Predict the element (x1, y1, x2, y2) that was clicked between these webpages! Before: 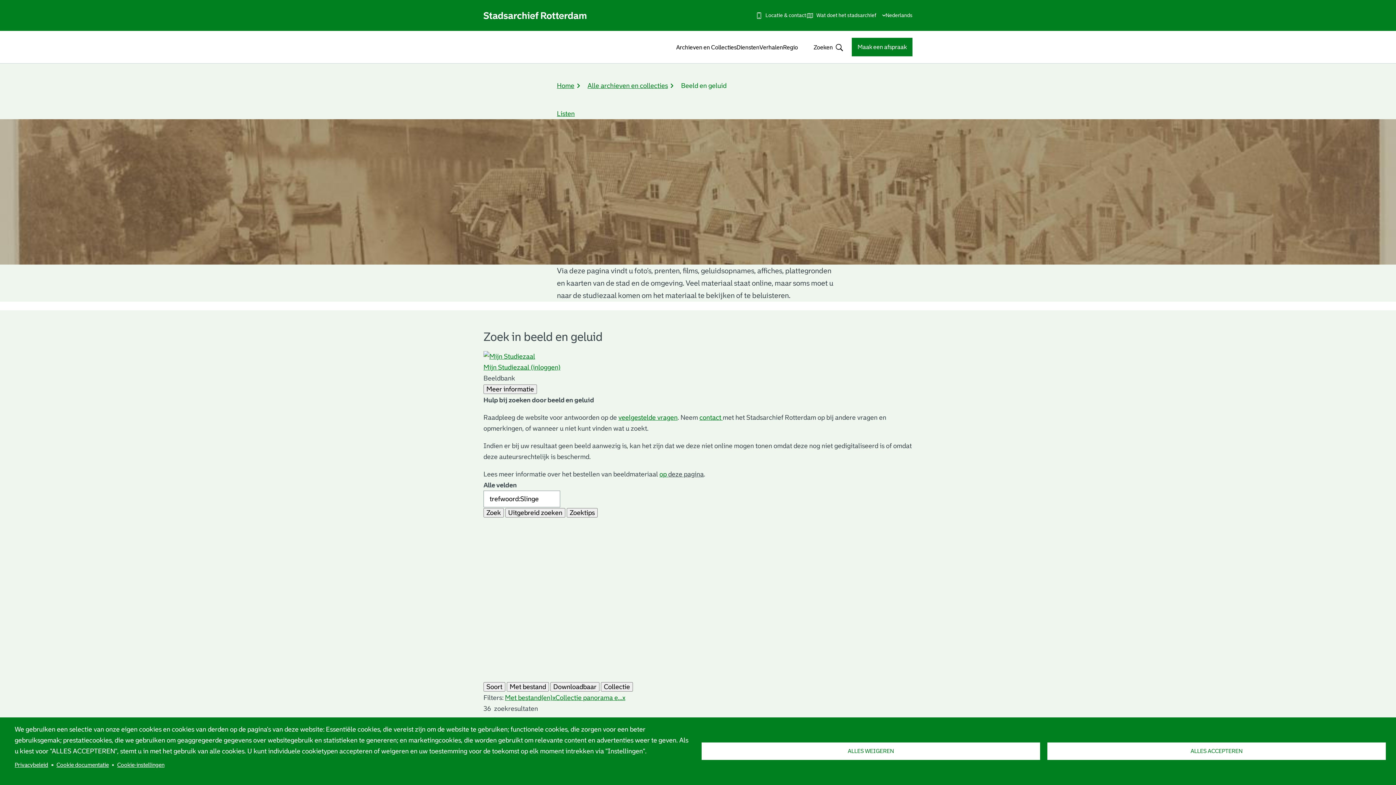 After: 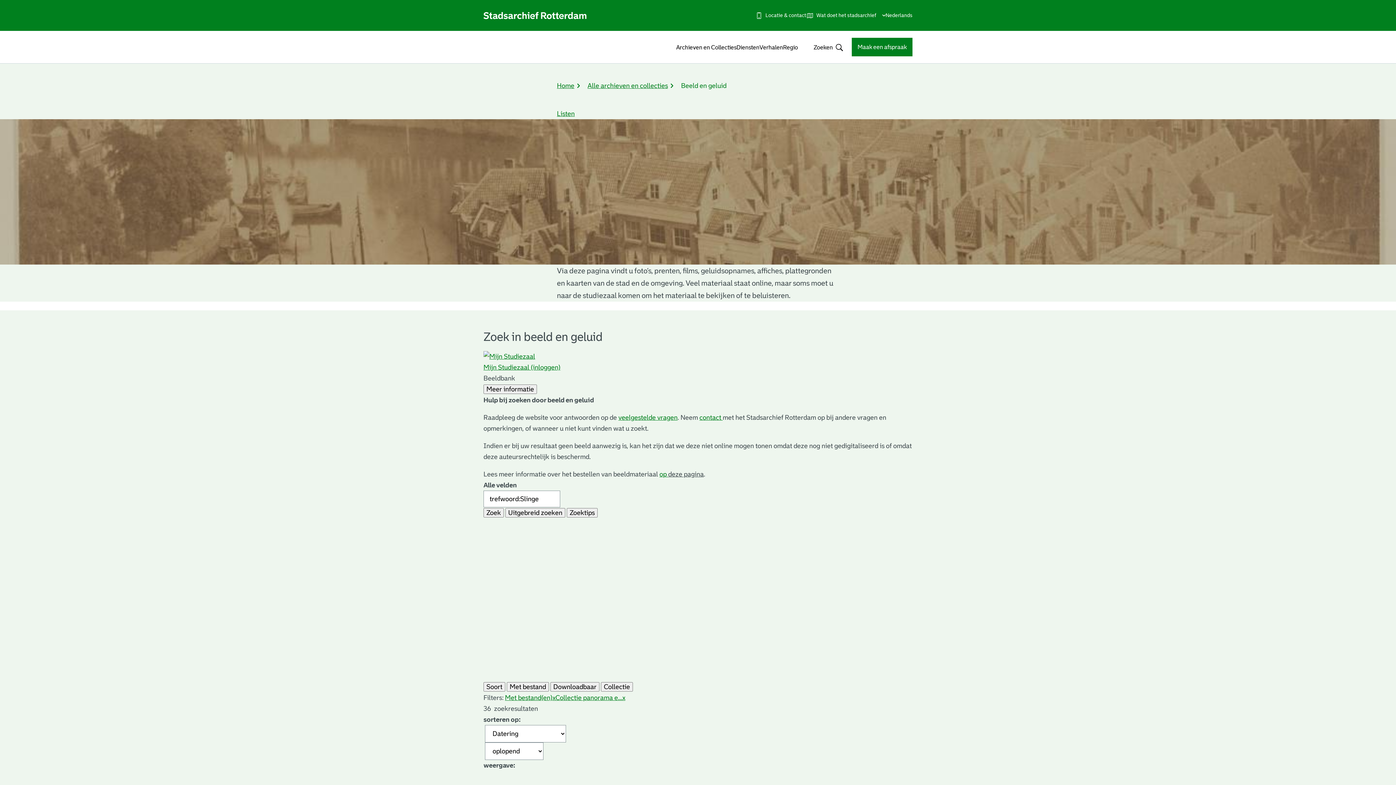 Action: label: ALLES WEIGEREN bbox: (701, 742, 1040, 760)